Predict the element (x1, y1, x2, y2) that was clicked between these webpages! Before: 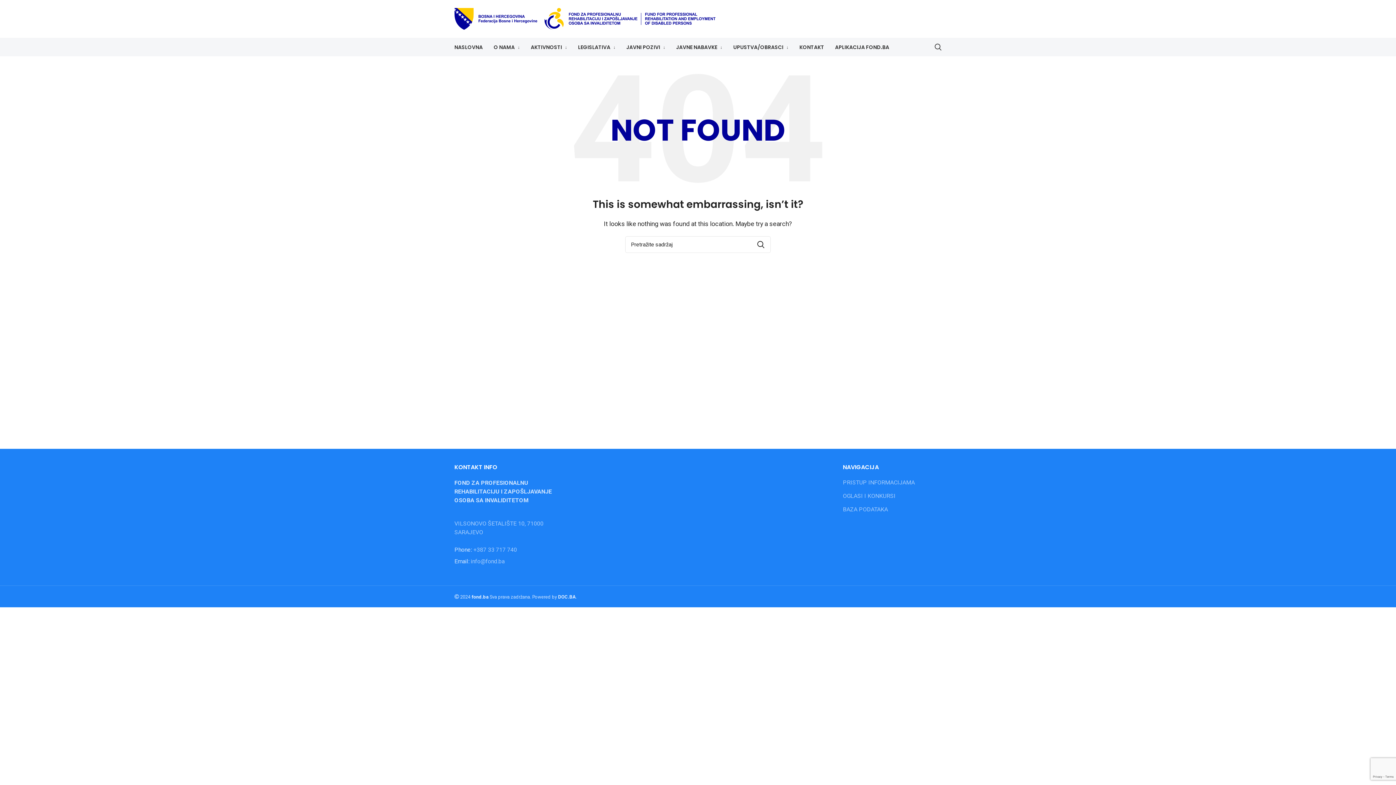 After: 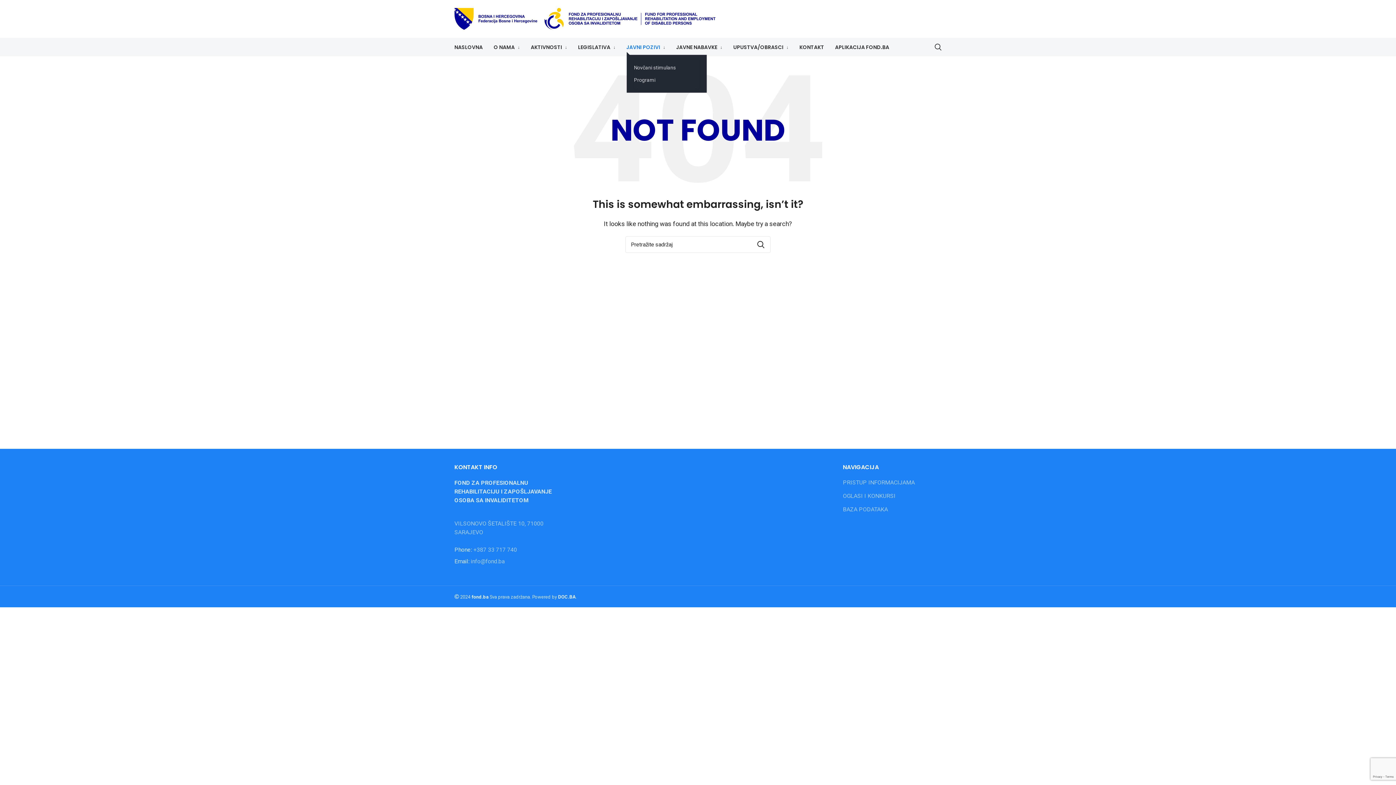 Action: bbox: (621, 39, 670, 54) label: JAVNI POZIVI